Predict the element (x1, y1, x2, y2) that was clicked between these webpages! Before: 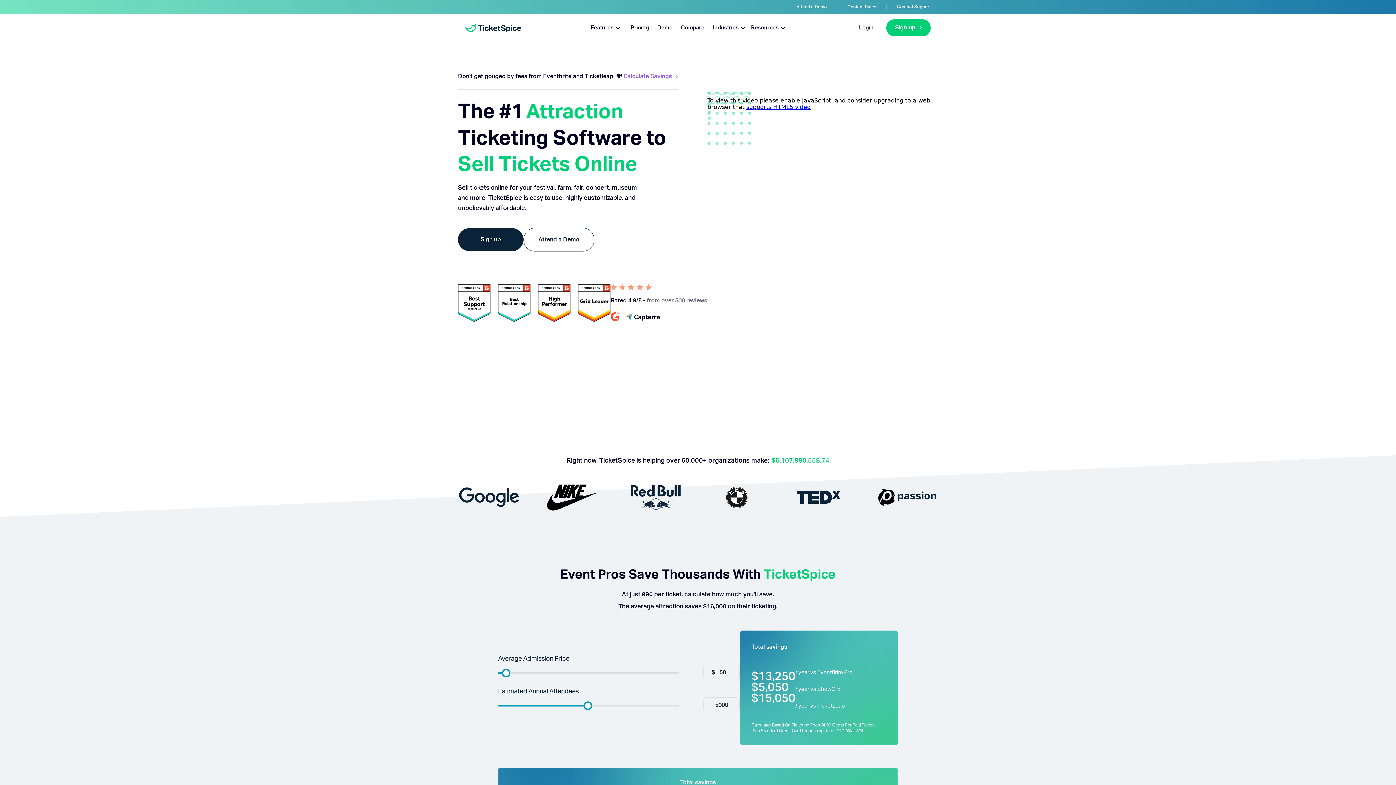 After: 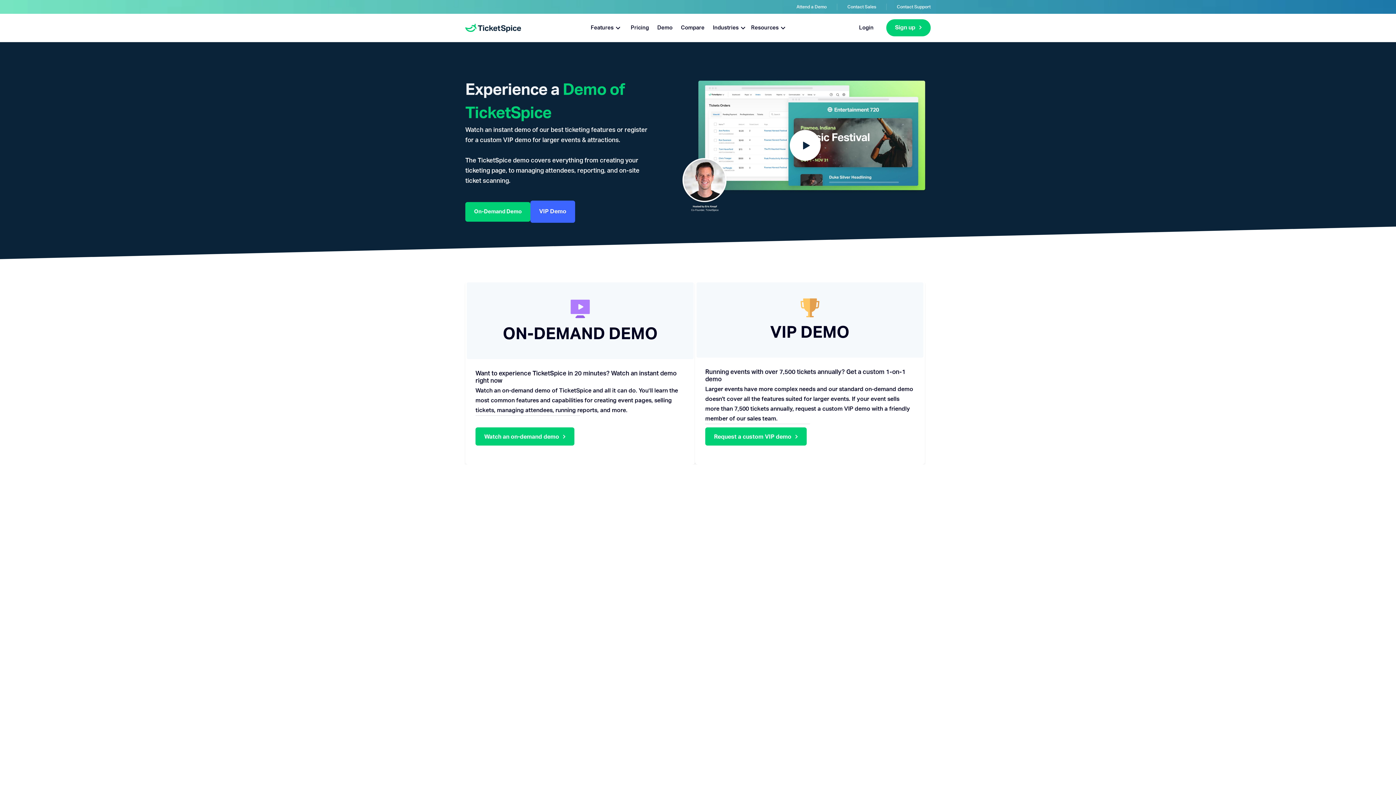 Action: bbox: (796, 1, 826, 12) label: Attend a Demo